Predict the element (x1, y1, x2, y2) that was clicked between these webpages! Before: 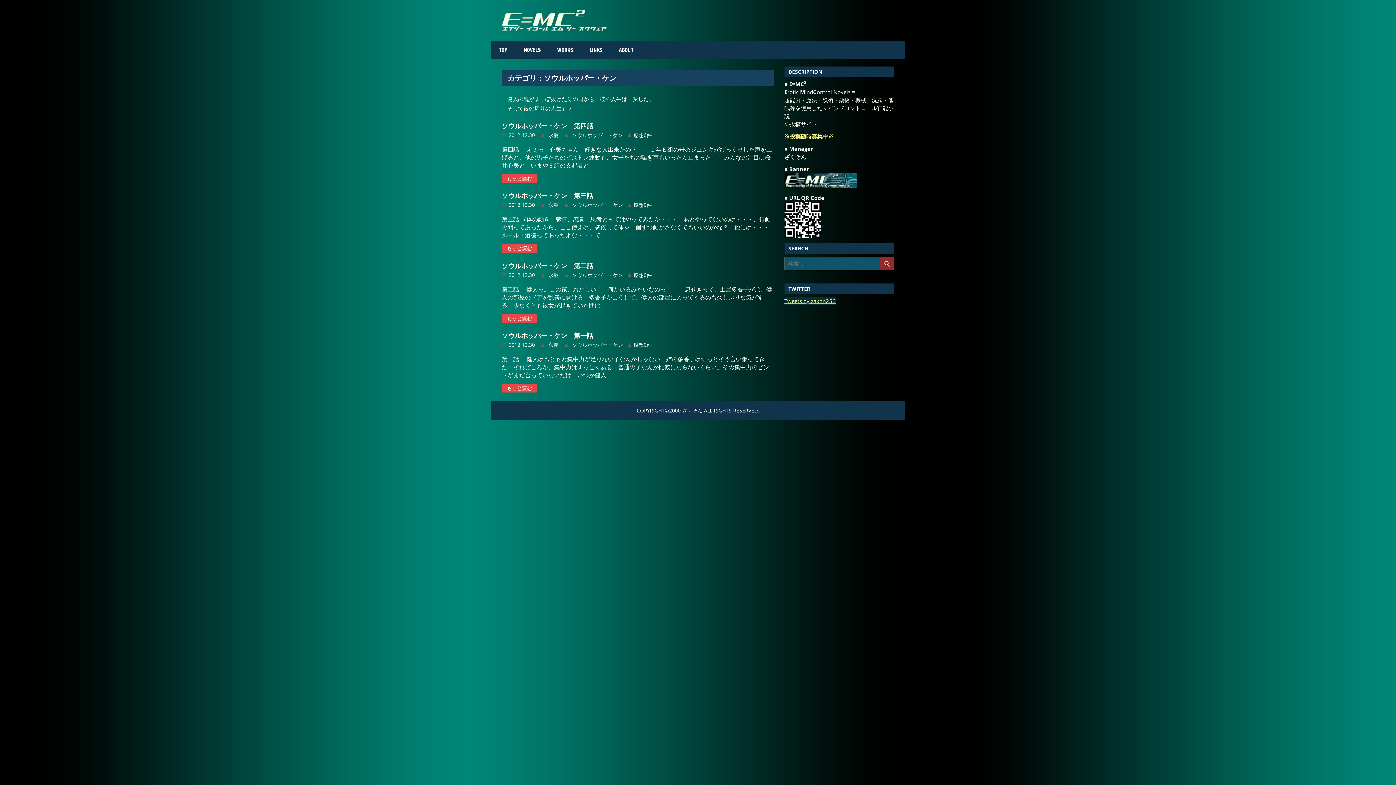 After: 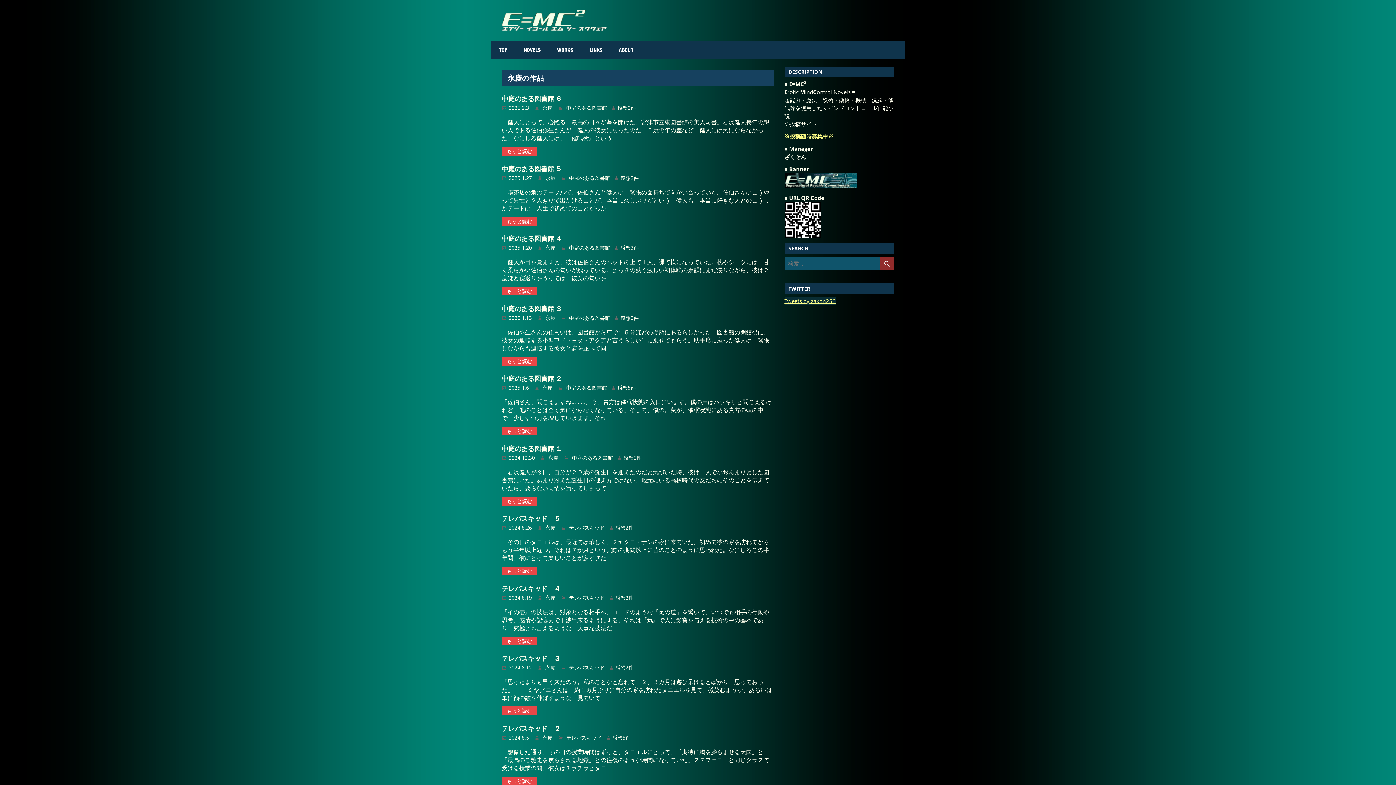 Action: bbox: (548, 341, 558, 348) label: 永慶